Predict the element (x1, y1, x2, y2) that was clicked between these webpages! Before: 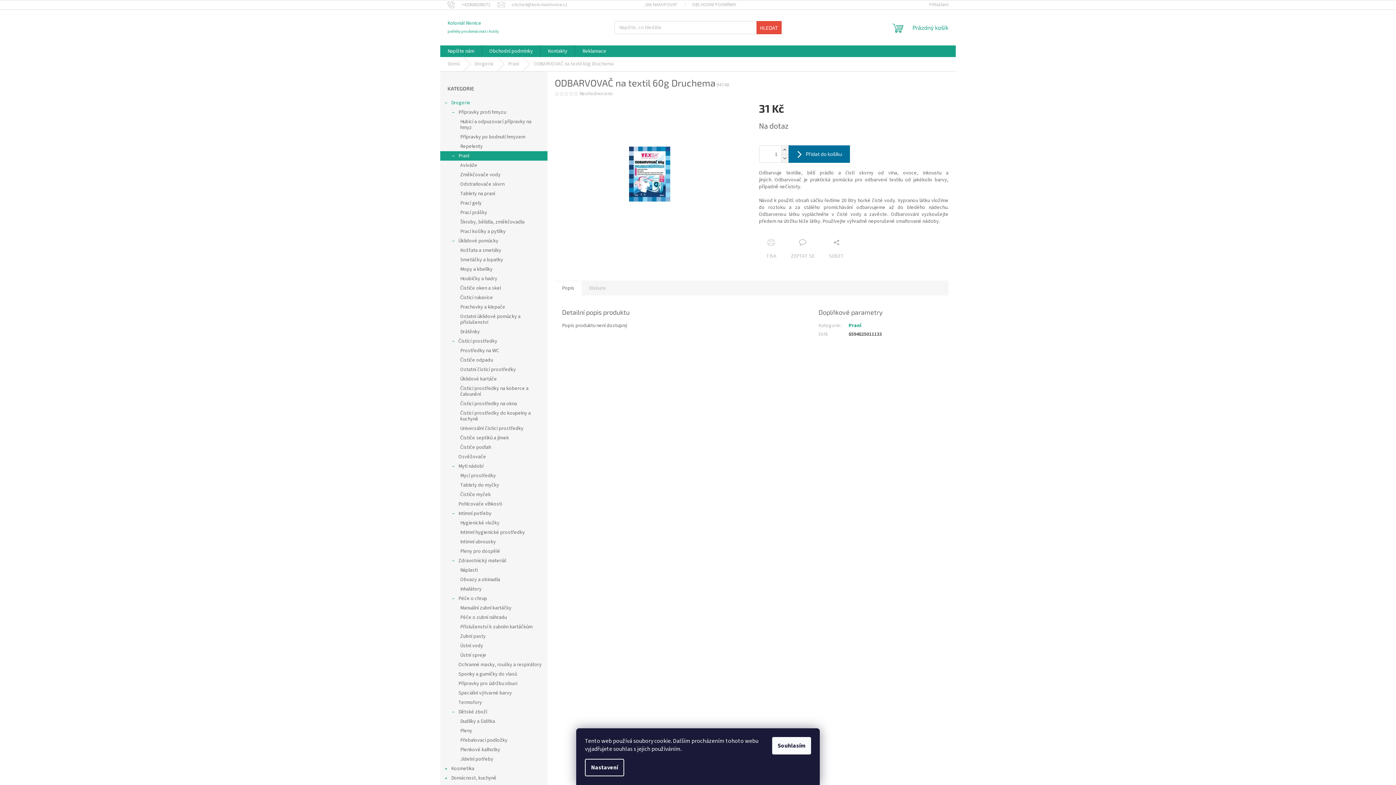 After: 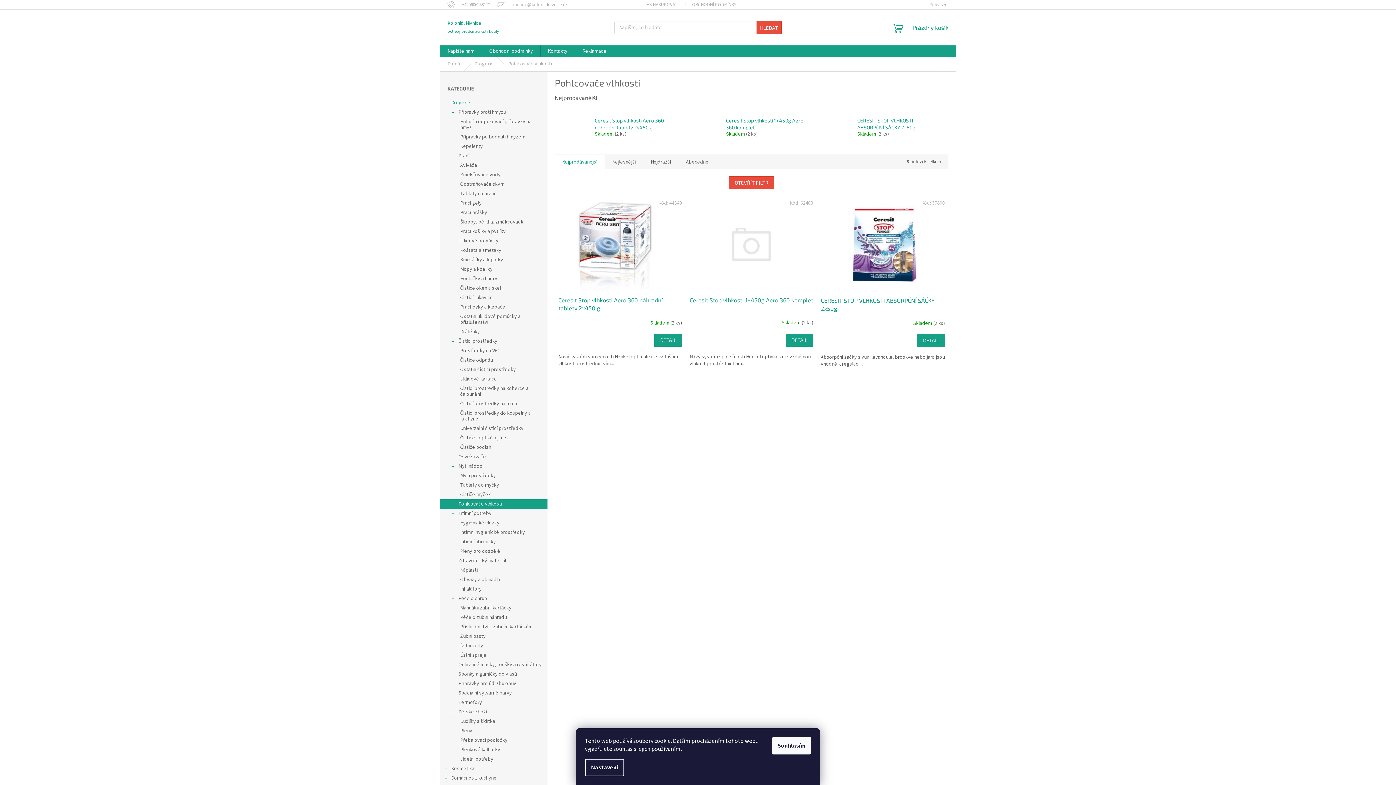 Action: label: Pohlcovače vlhkosti bbox: (440, 499, 547, 509)